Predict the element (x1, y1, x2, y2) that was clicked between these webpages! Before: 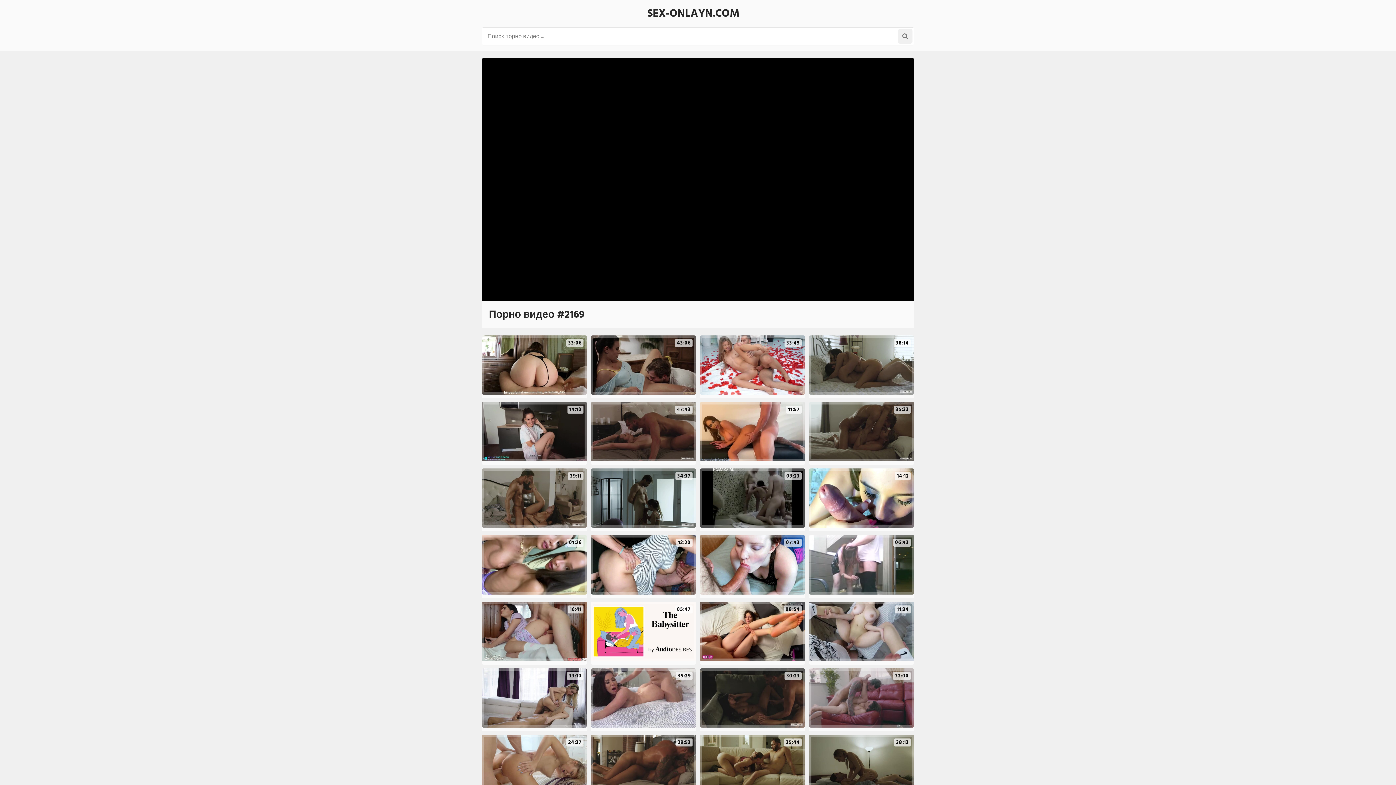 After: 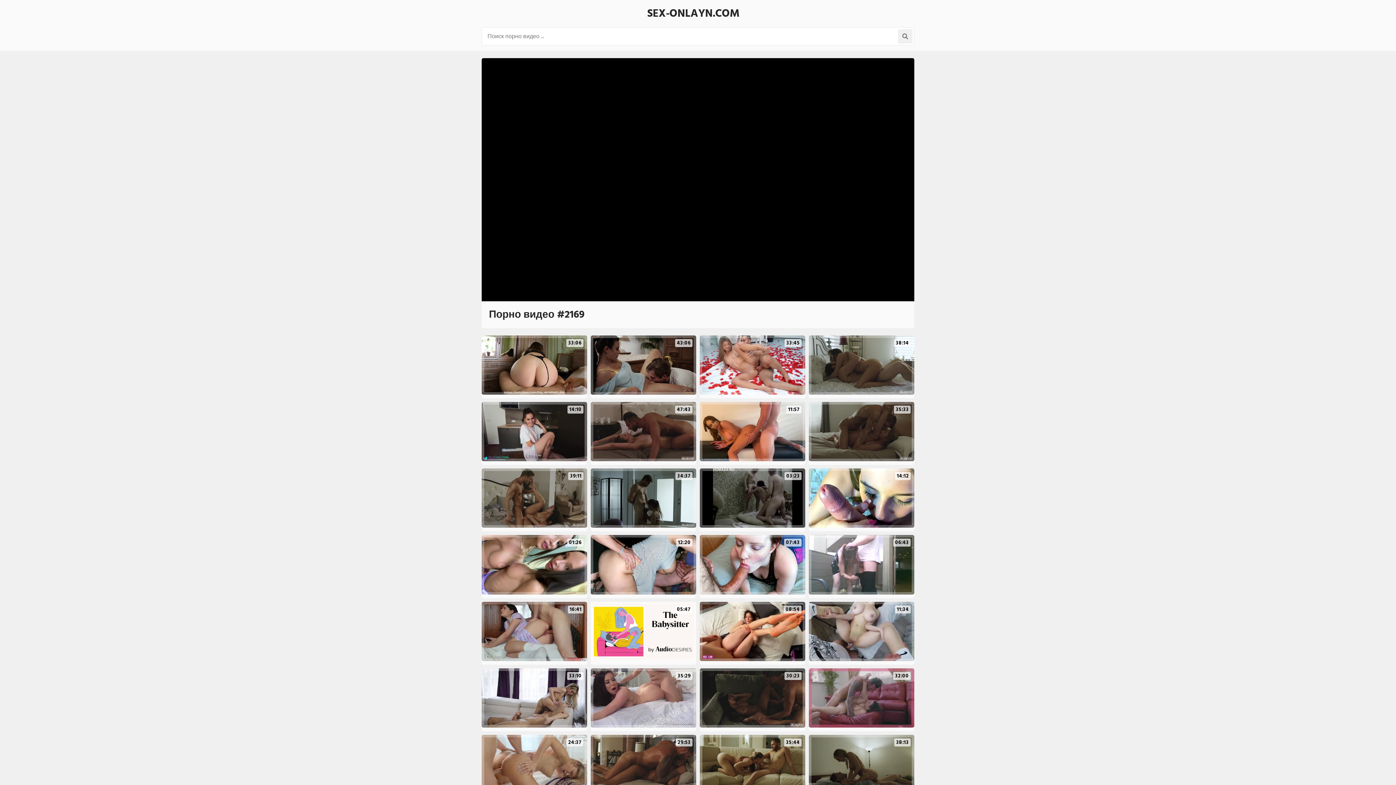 Action: bbox: (809, 668, 914, 727) label: 32:00